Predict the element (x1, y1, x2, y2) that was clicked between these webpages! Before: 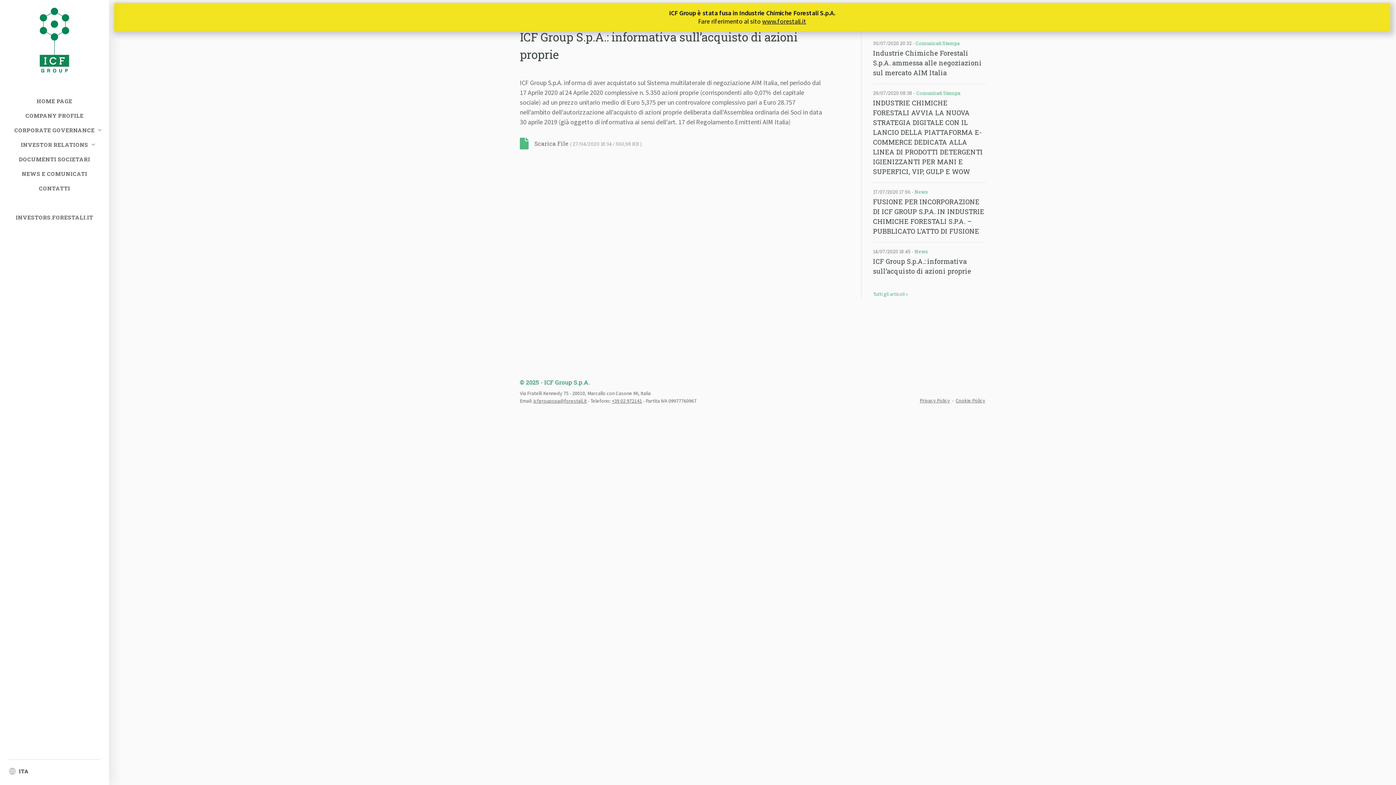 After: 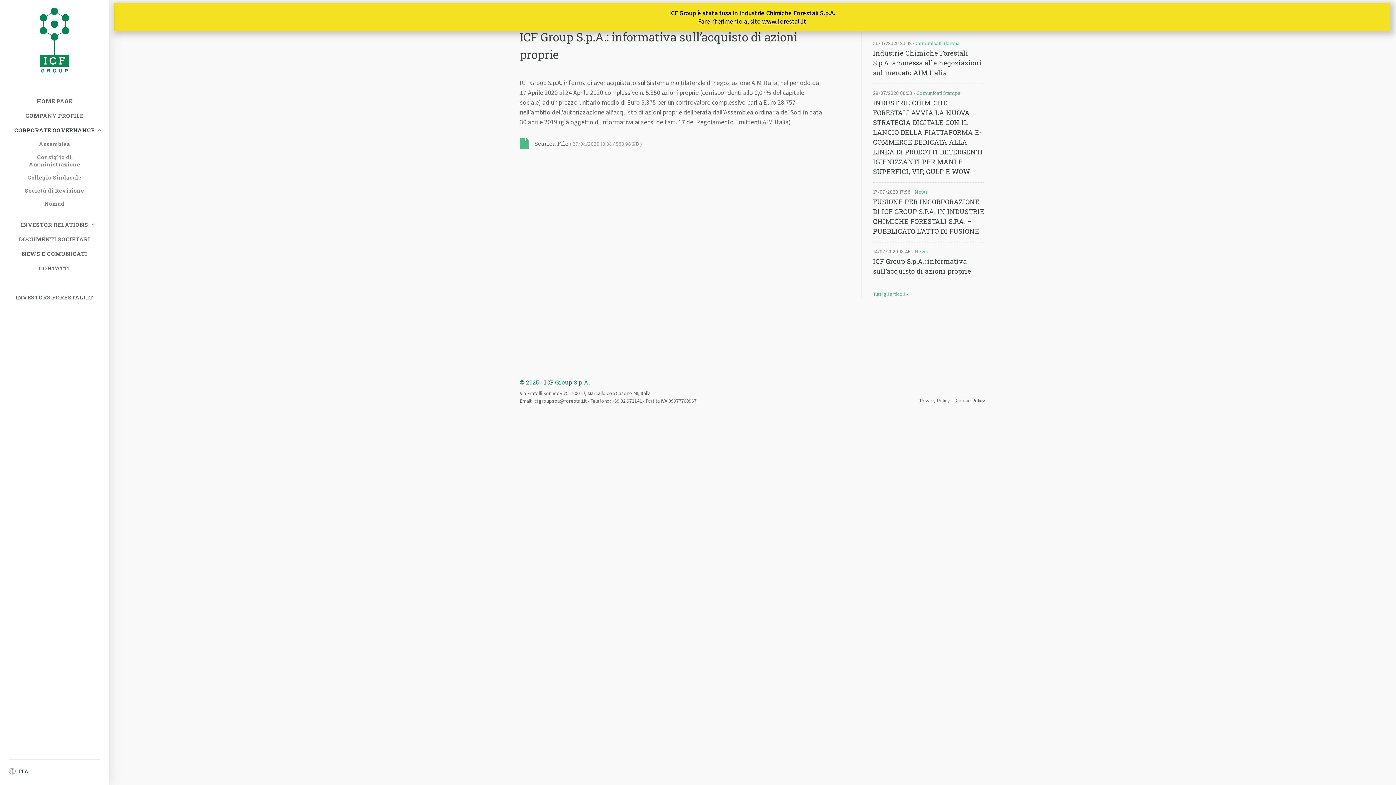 Action: bbox: (8, 122, 100, 137) label: Toggle submenu (Corporate Governance)